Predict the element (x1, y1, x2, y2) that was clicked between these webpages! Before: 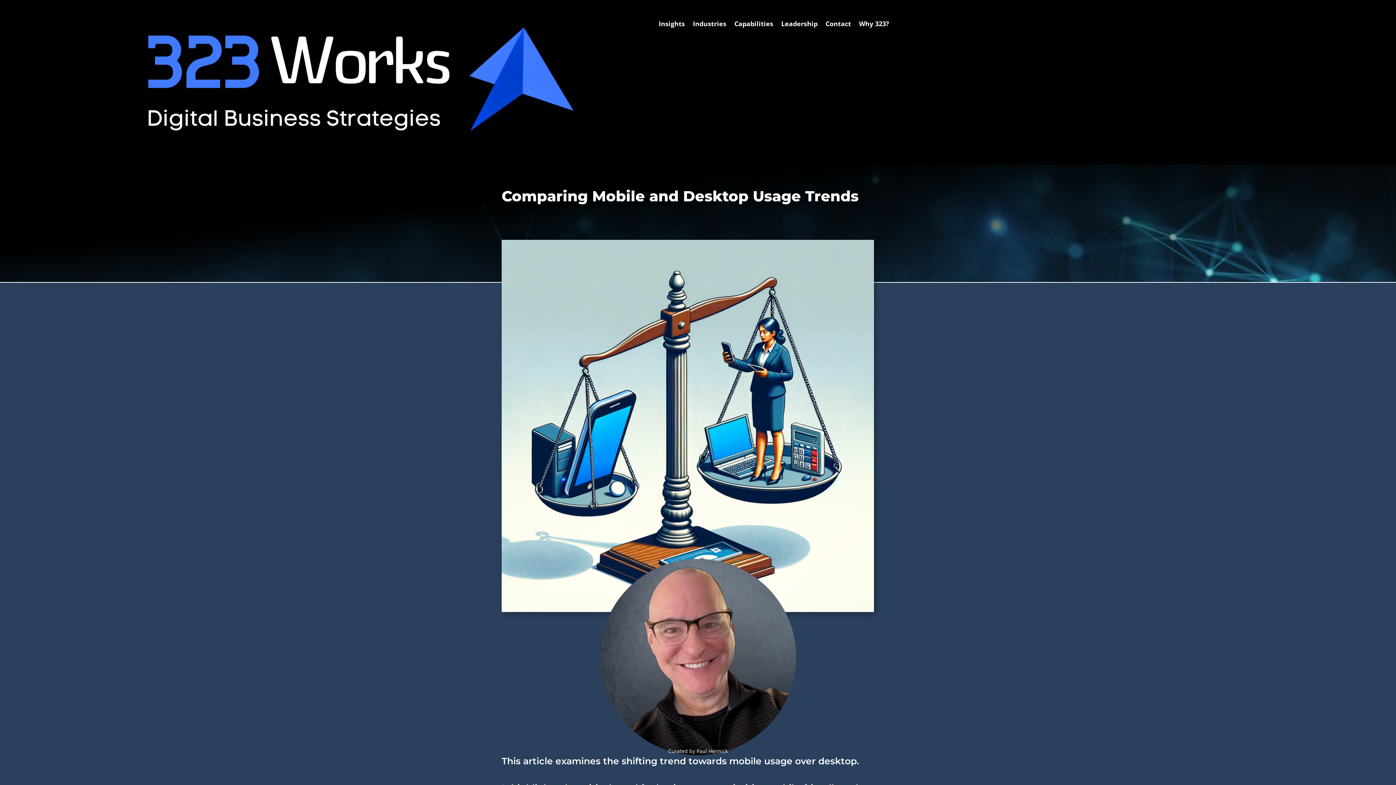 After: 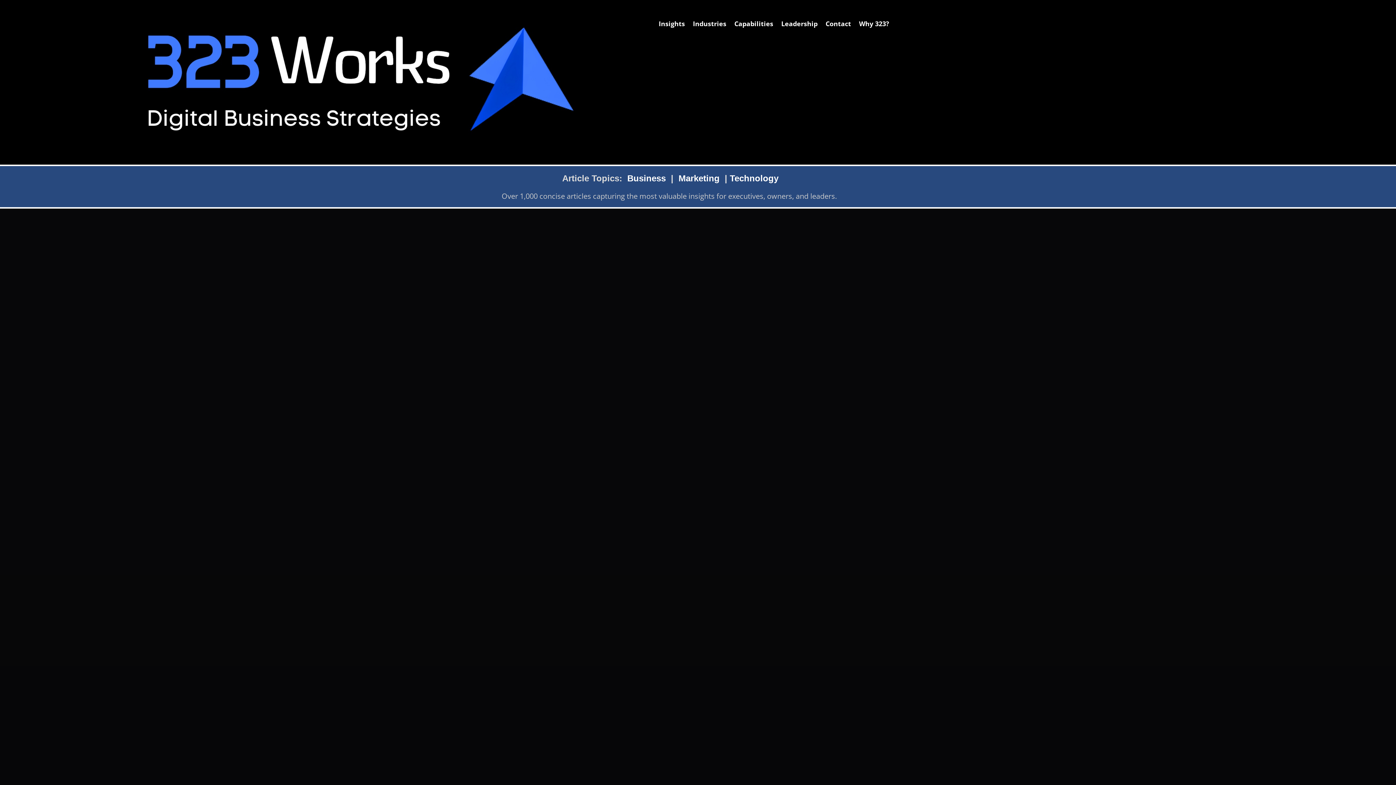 Action: bbox: (658, 21, 685, 29) label: Insights